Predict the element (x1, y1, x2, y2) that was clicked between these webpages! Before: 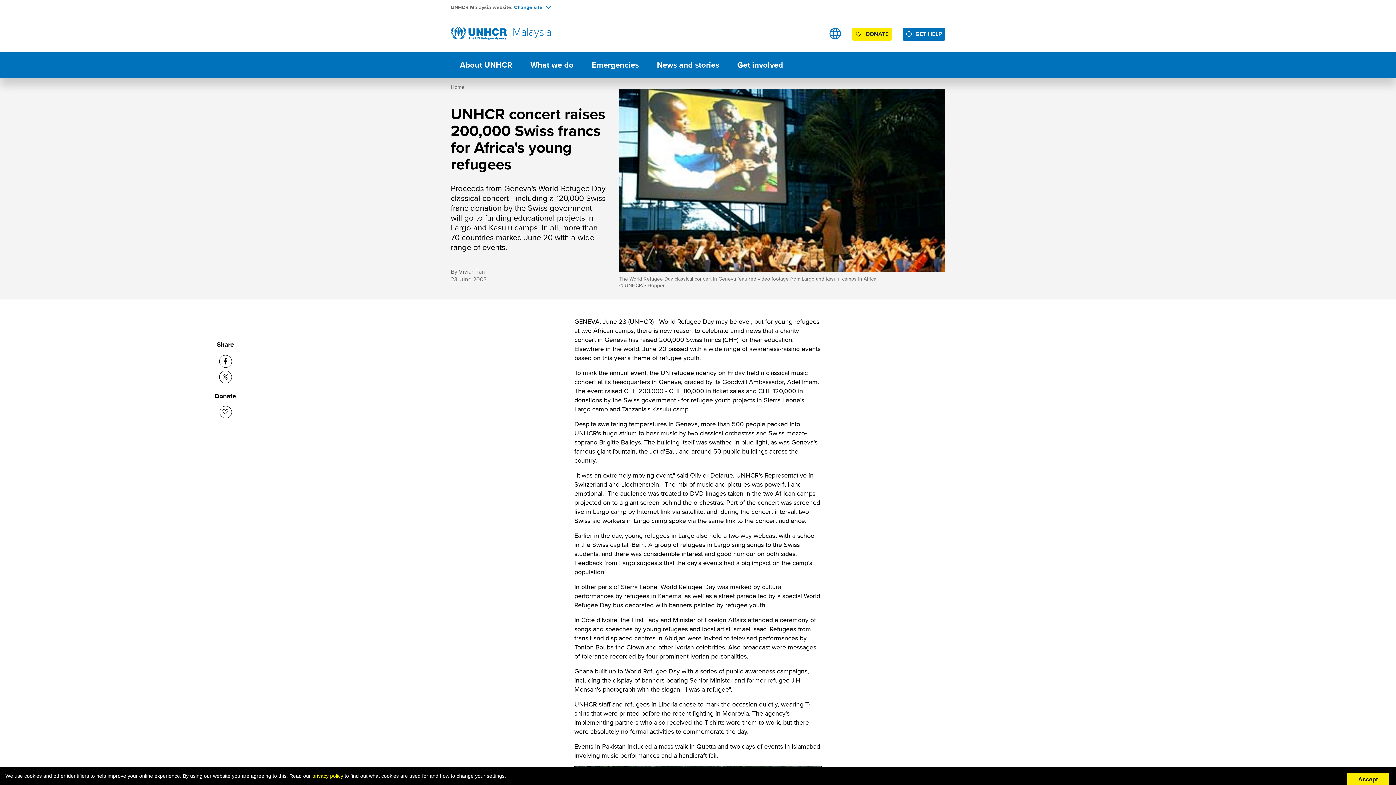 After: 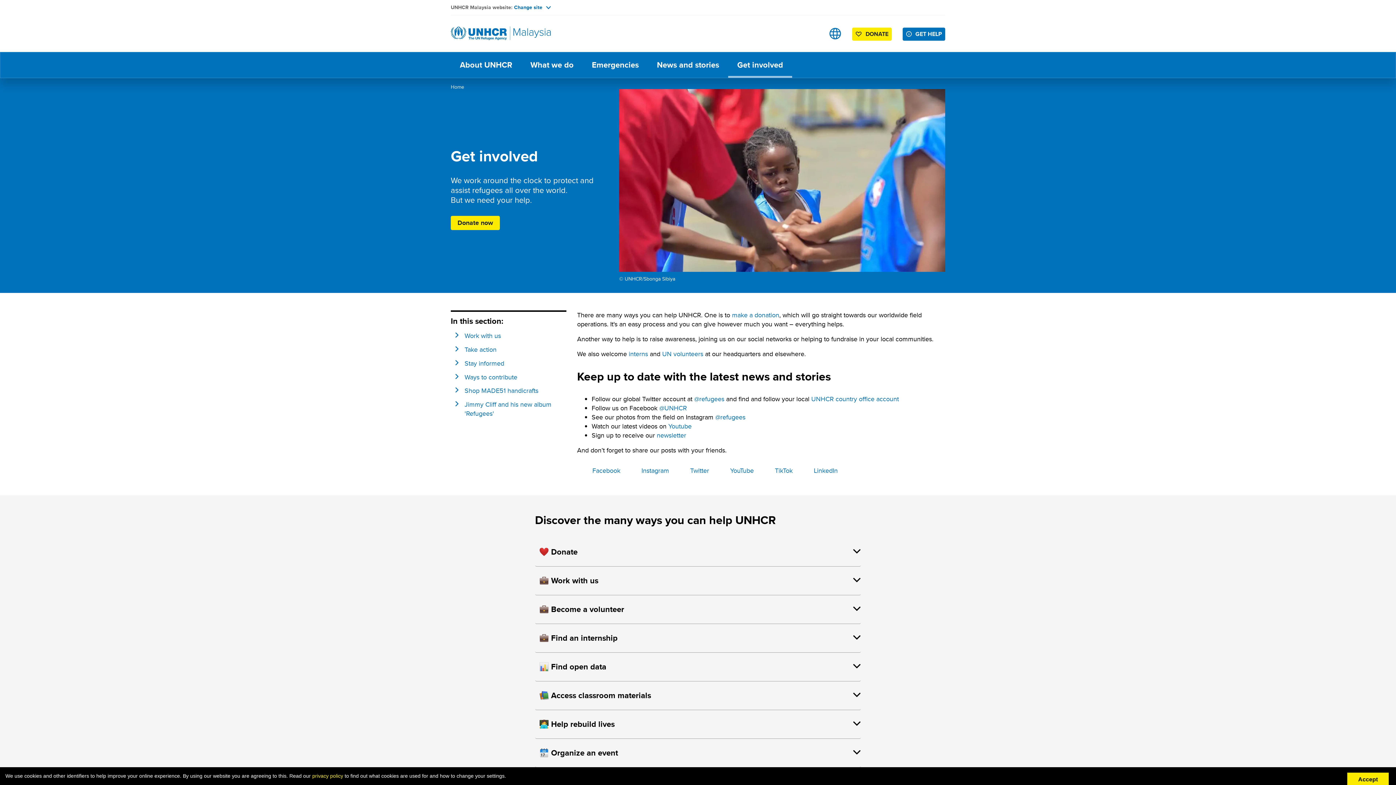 Action: label: Get involved bbox: (728, 52, 792, 77)